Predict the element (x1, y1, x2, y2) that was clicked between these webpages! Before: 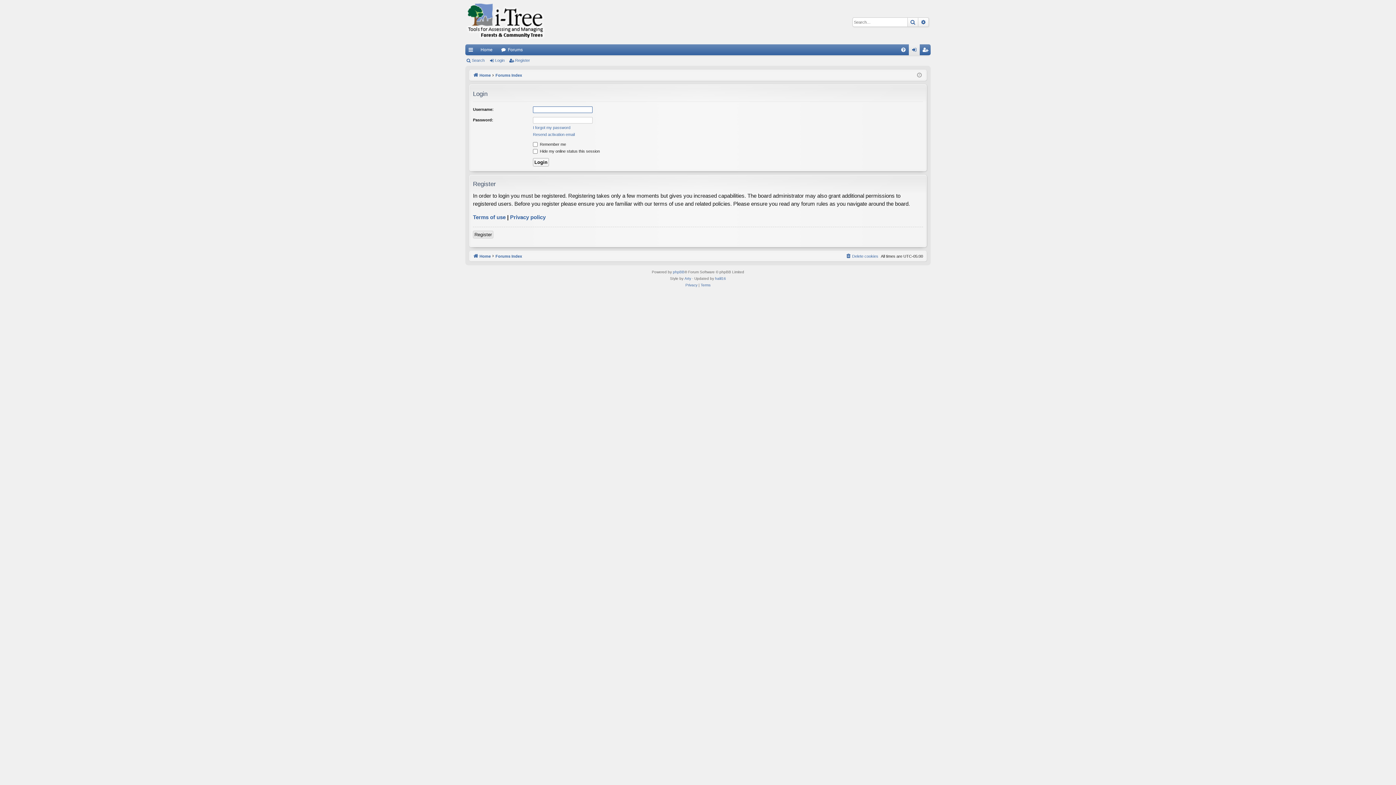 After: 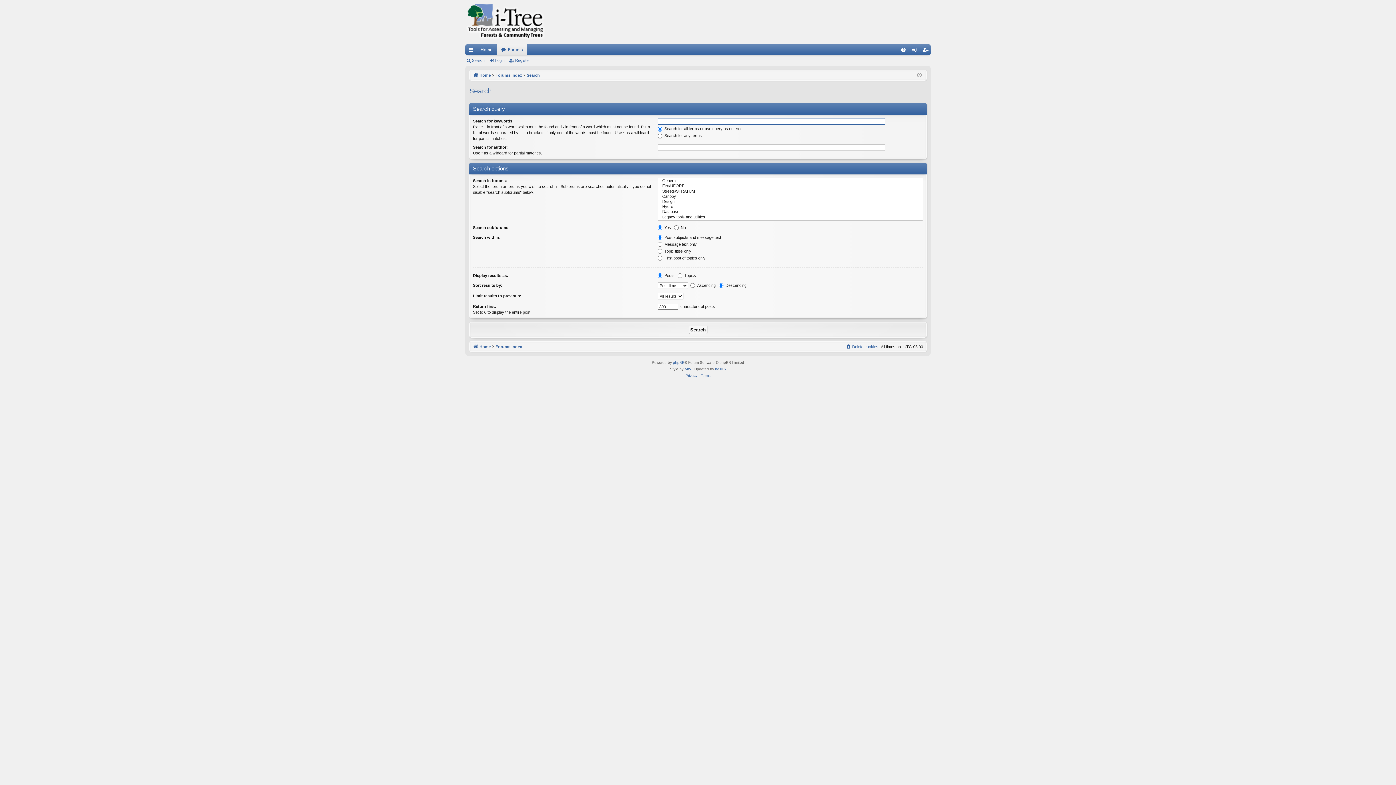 Action: label: Advanced search bbox: (918, 17, 928, 26)